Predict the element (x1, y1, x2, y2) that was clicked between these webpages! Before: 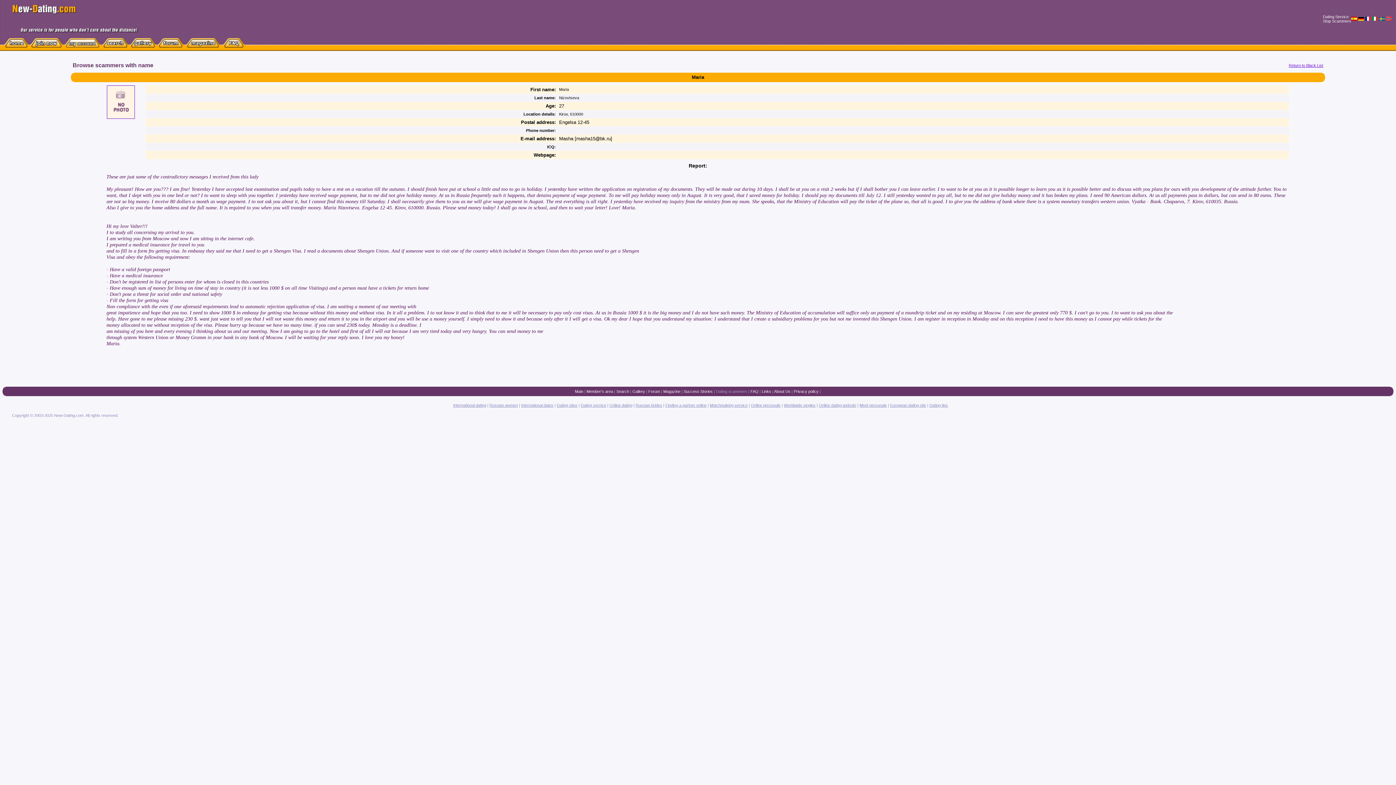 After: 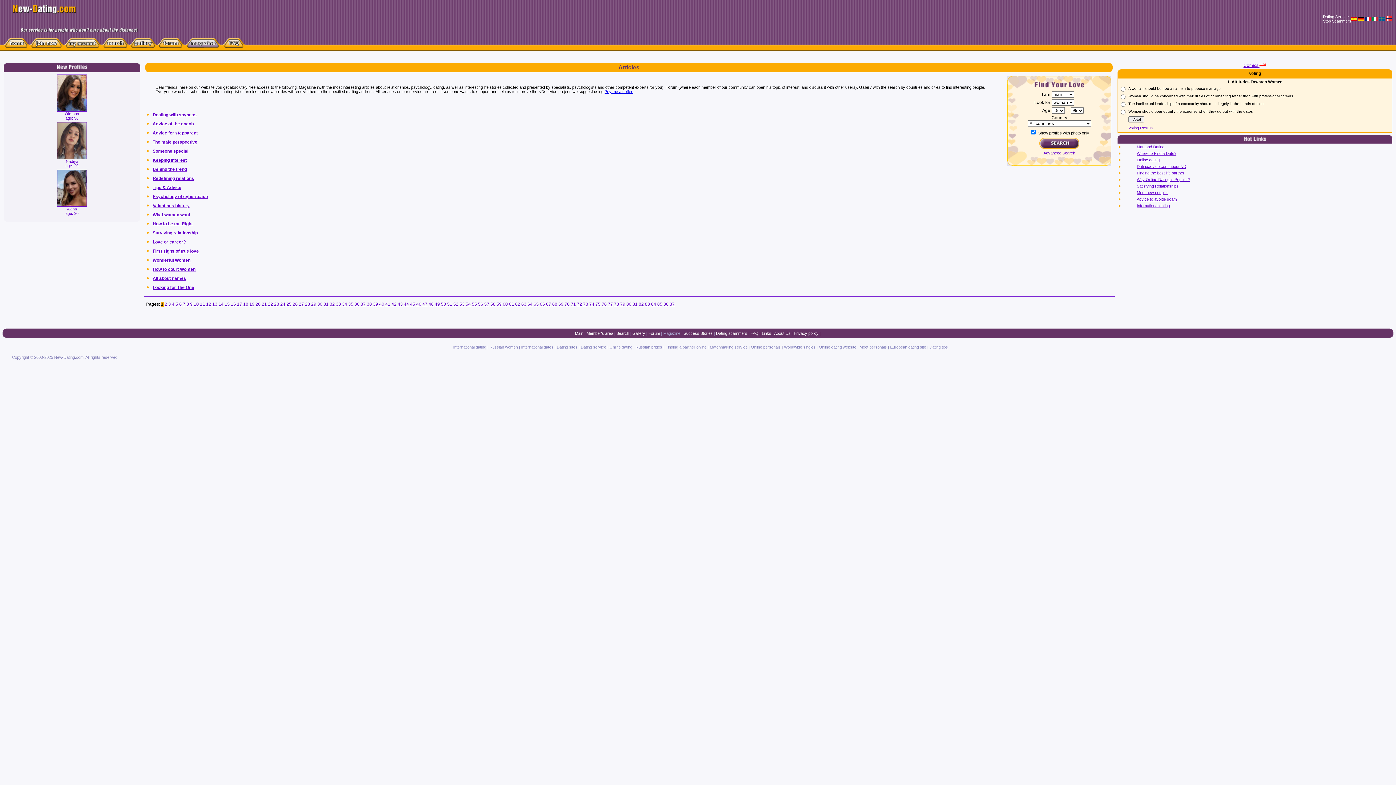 Action: bbox: (185, 45, 221, 52)